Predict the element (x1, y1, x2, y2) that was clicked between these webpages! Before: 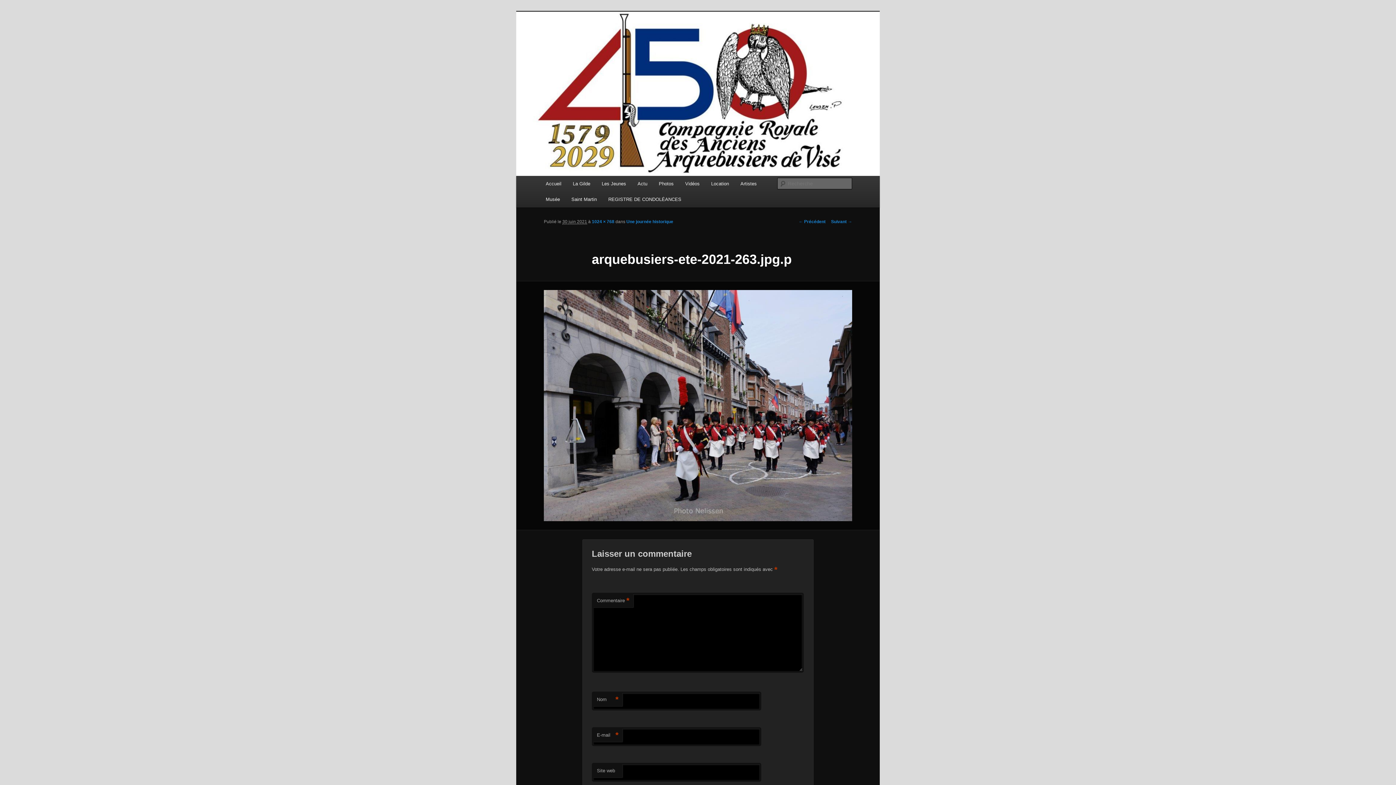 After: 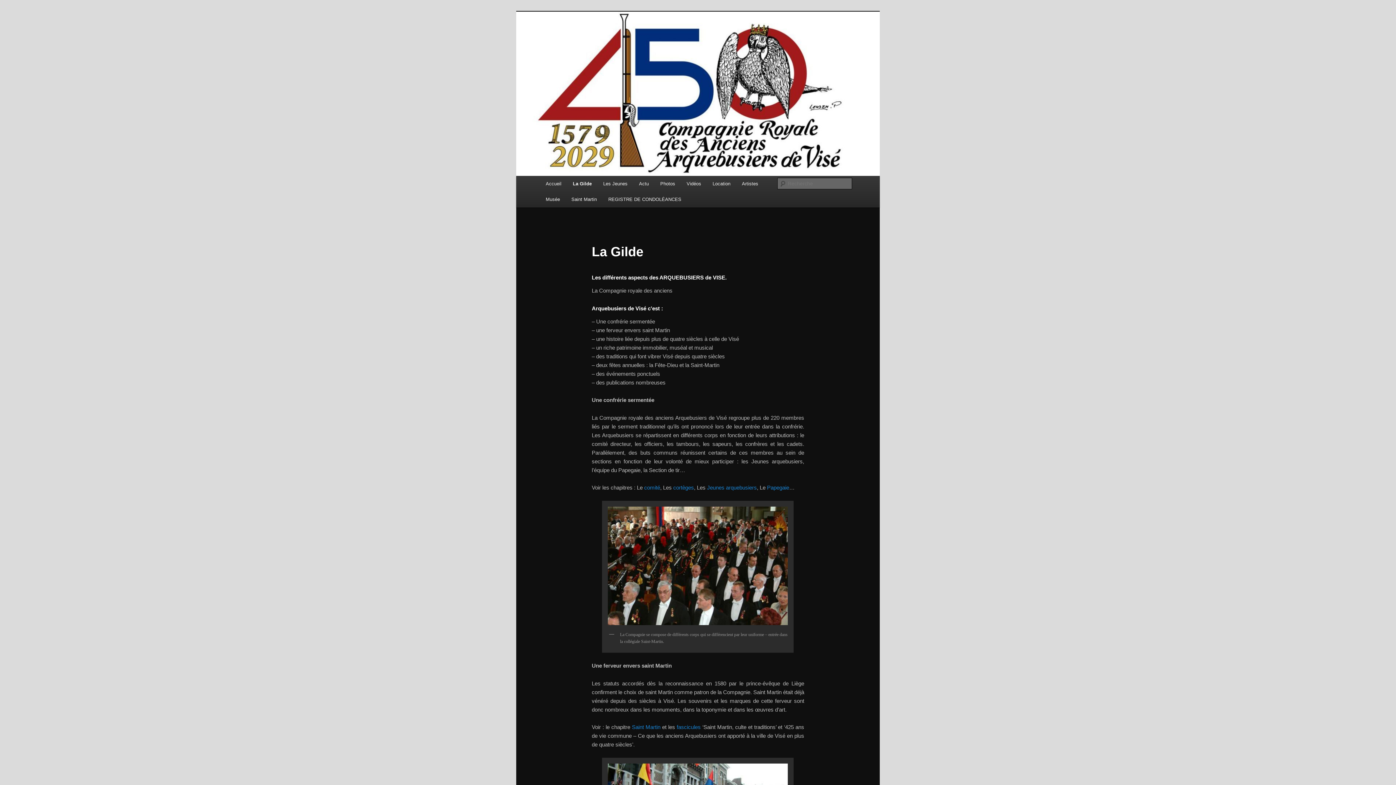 Action: label: La Gilde bbox: (567, 176, 596, 191)